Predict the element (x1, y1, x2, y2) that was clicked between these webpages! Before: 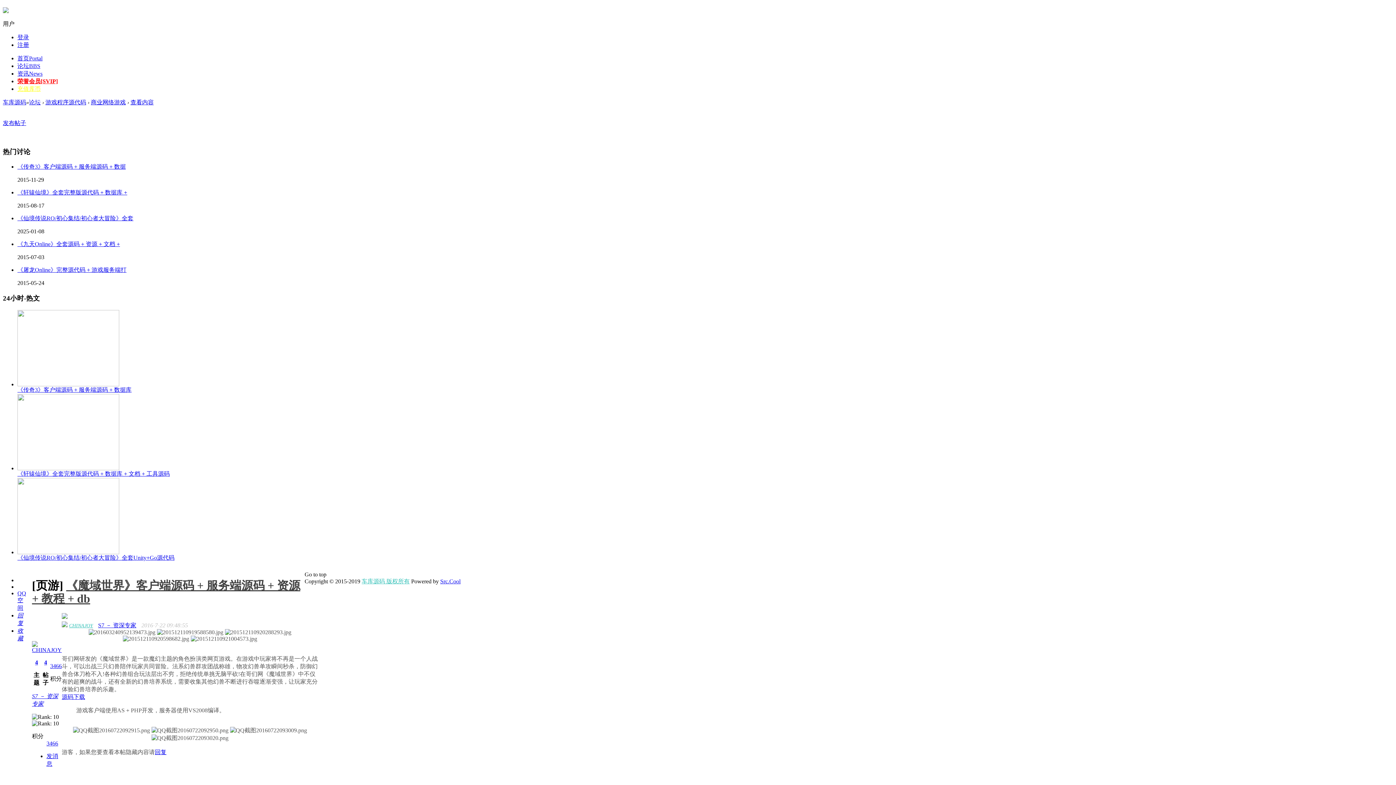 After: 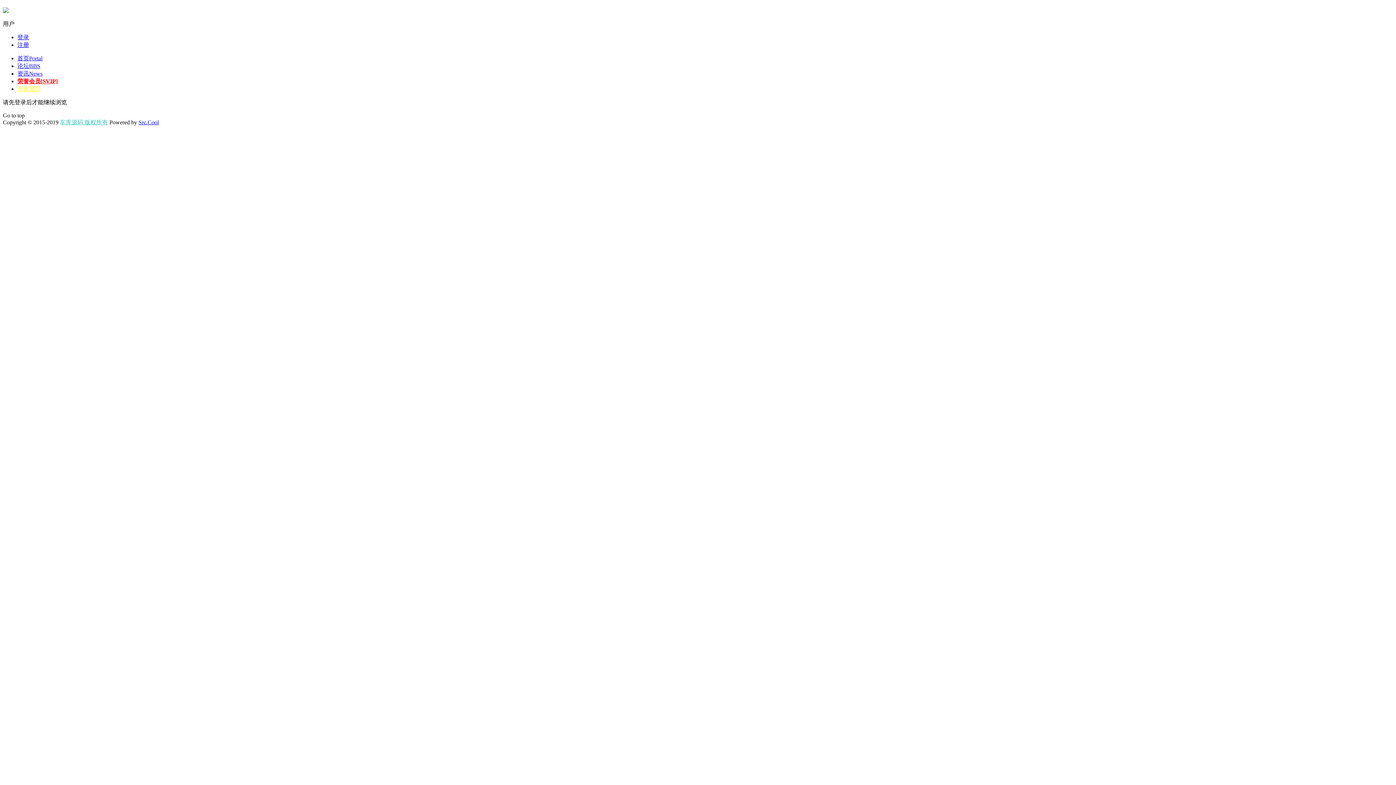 Action: label: 4 bbox: (35, 659, 38, 665)